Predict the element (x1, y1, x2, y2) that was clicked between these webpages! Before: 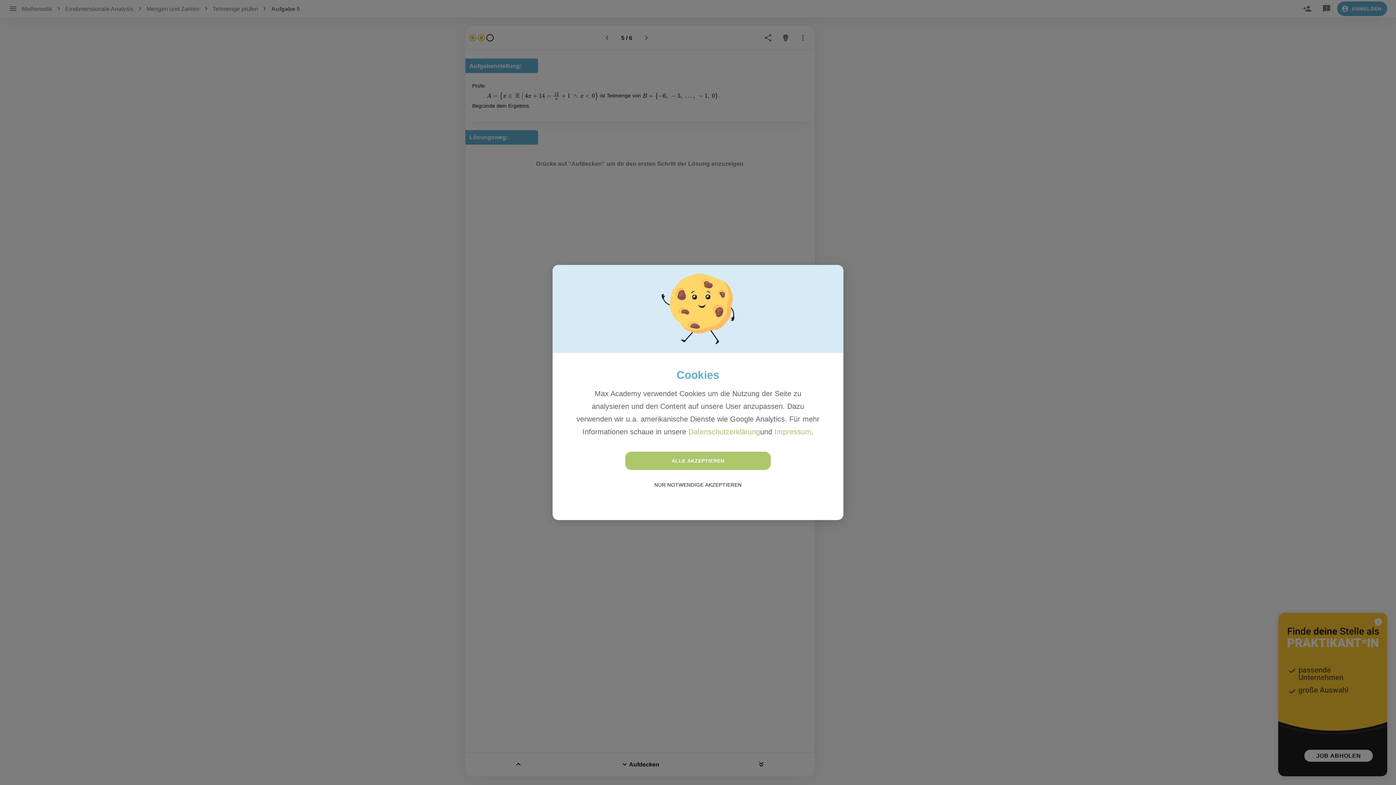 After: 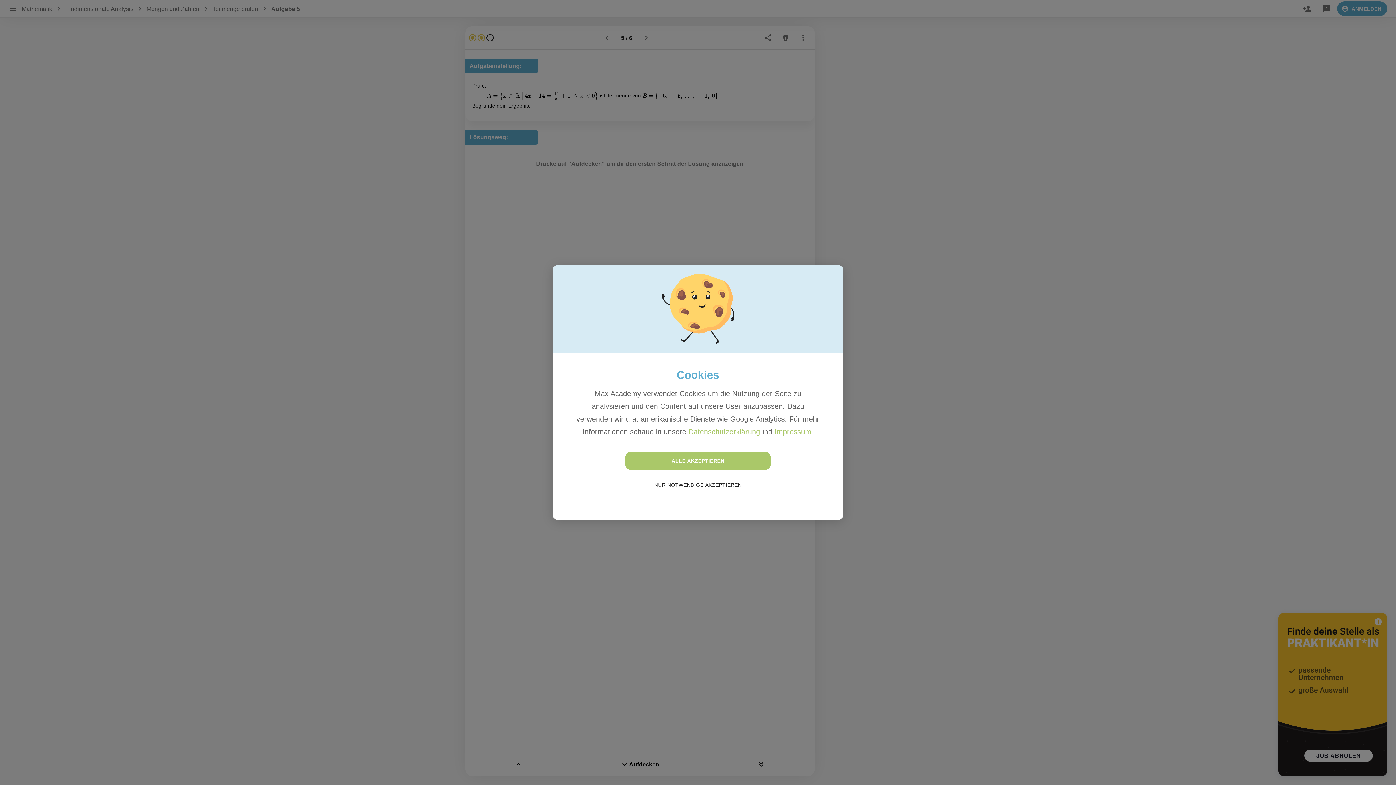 Action: label: Datenschutzerklärung bbox: (688, 392, 760, 400)